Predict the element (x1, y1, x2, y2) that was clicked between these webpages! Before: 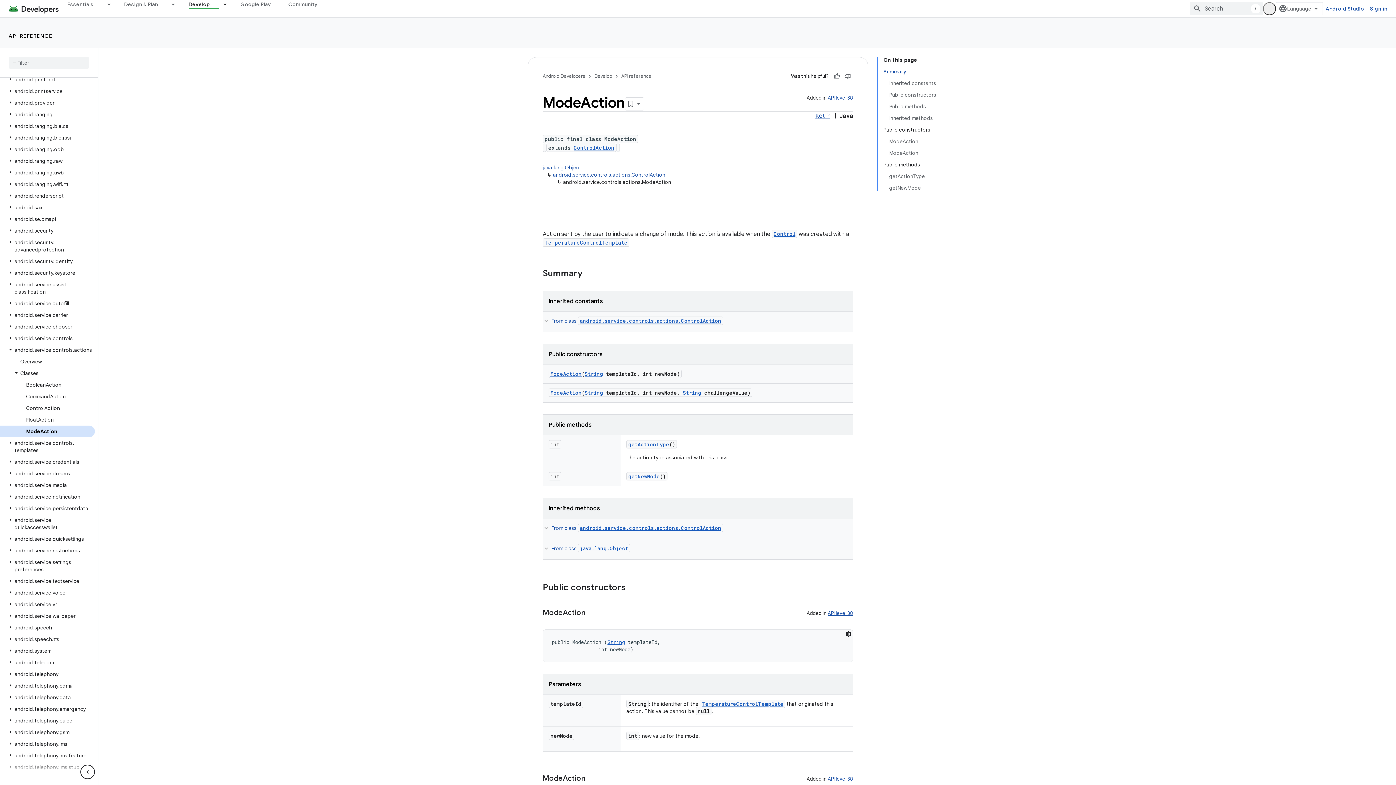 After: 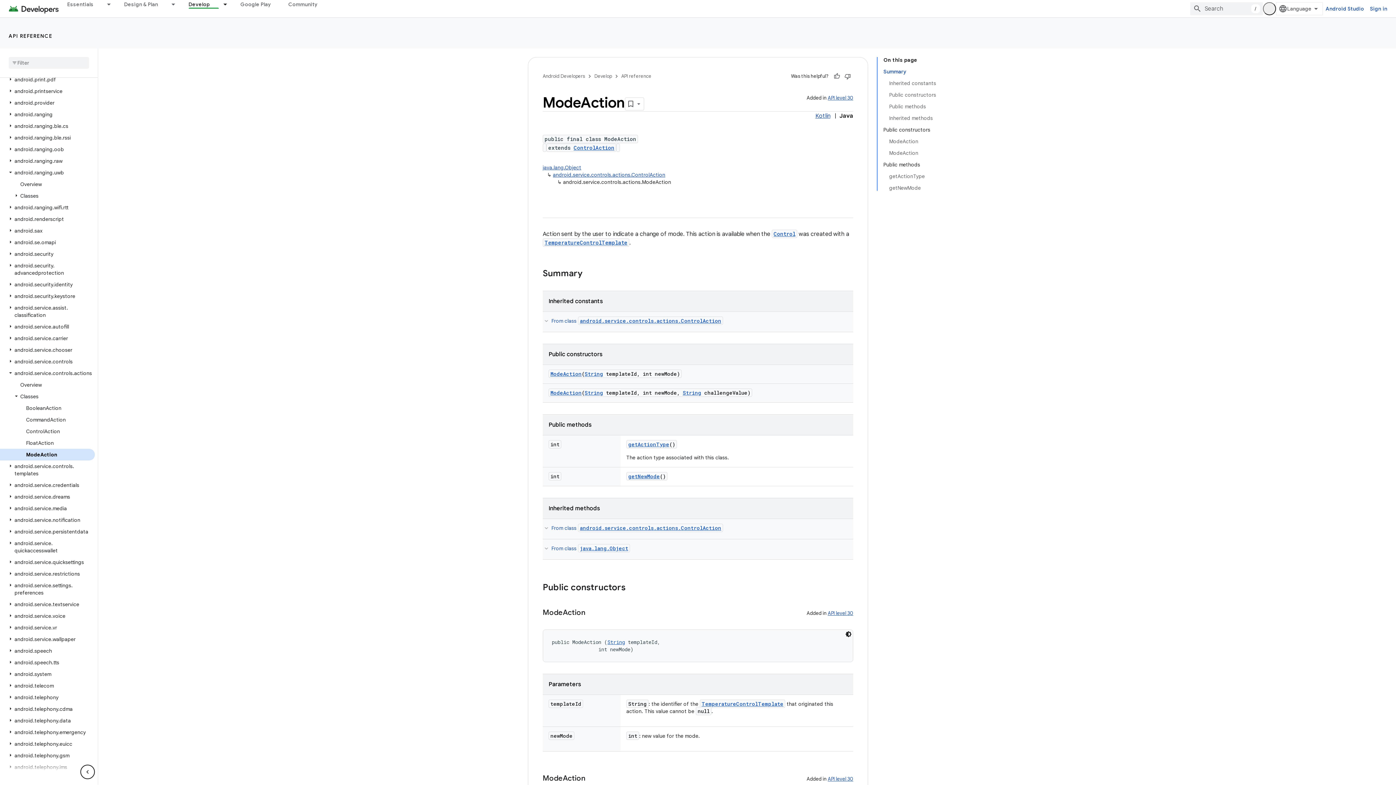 Action: bbox: (6, 169, 14, 175)